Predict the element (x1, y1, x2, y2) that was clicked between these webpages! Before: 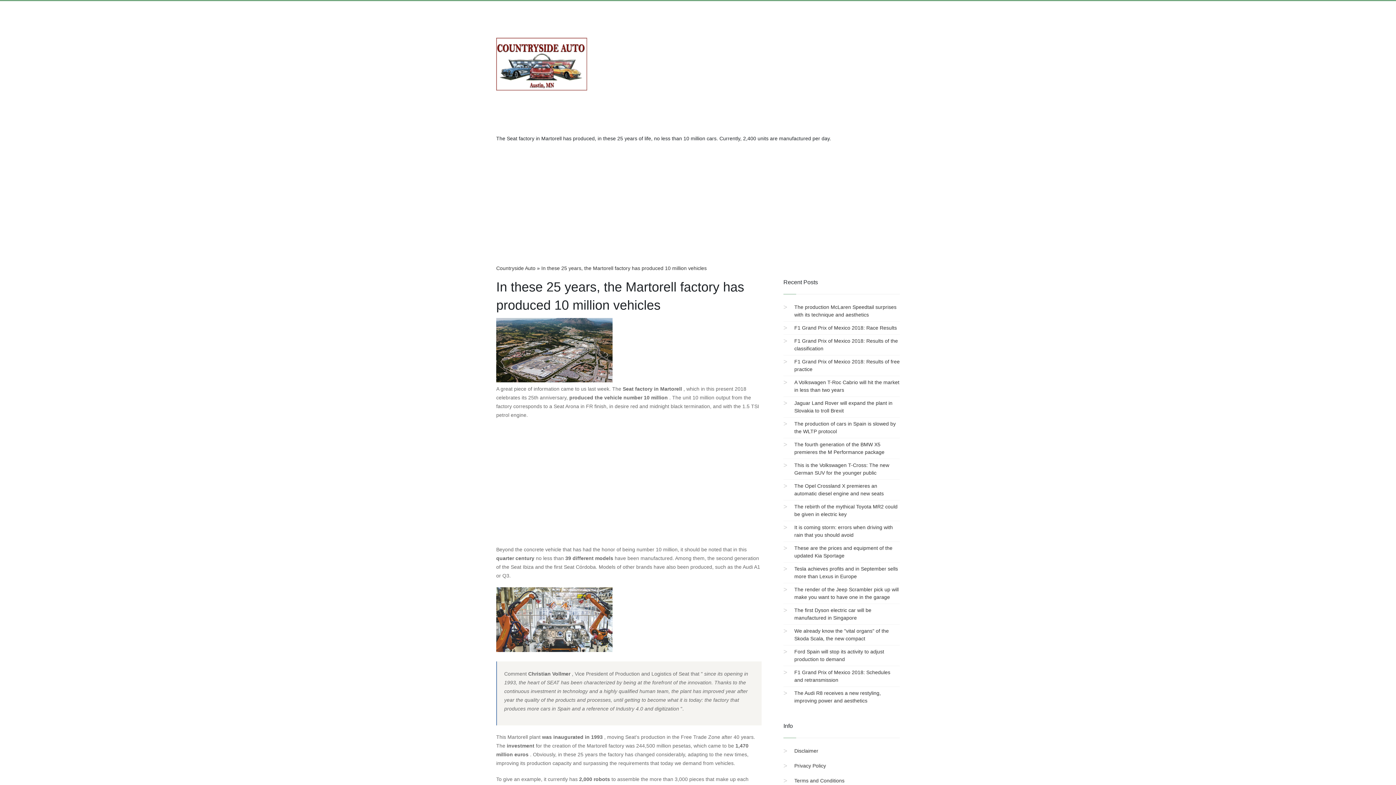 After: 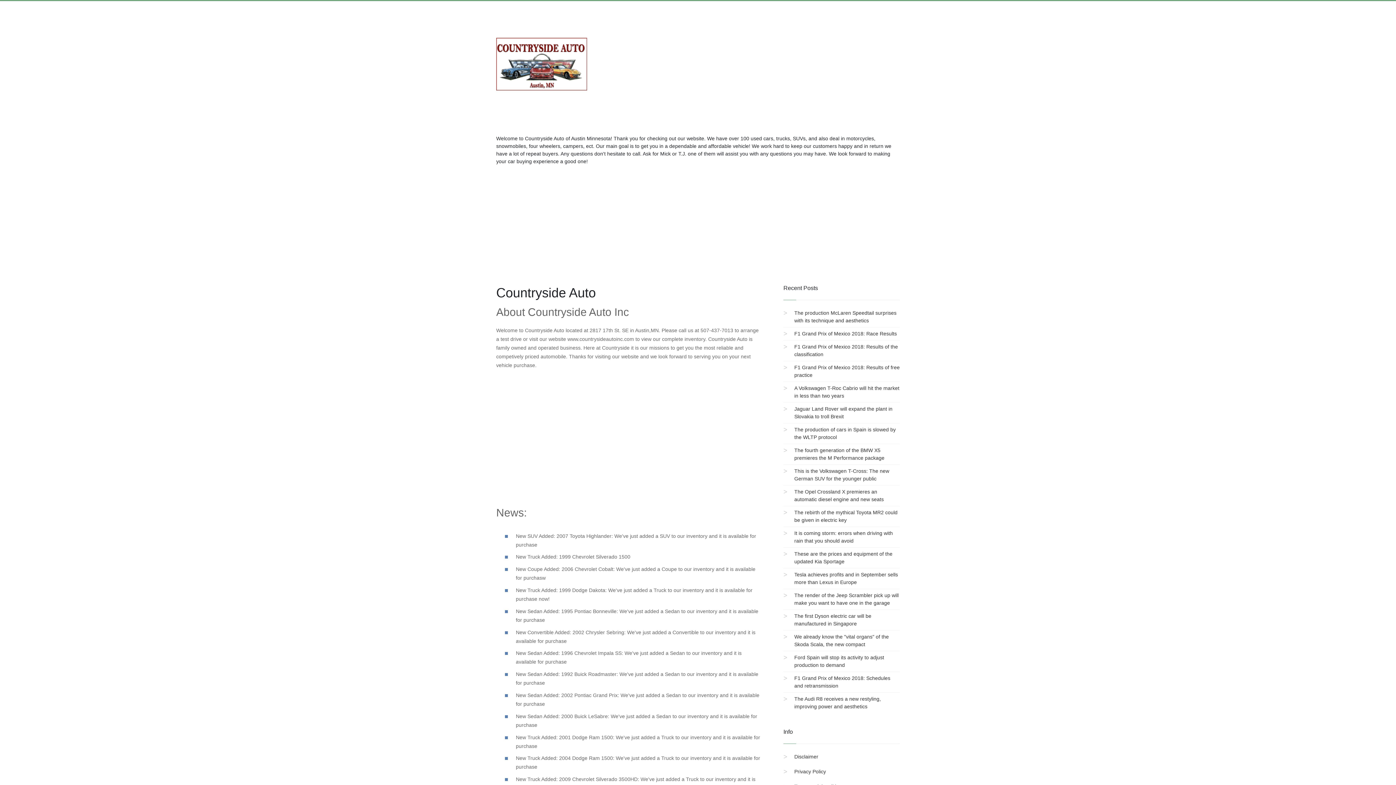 Action: bbox: (496, 82, 587, 92)